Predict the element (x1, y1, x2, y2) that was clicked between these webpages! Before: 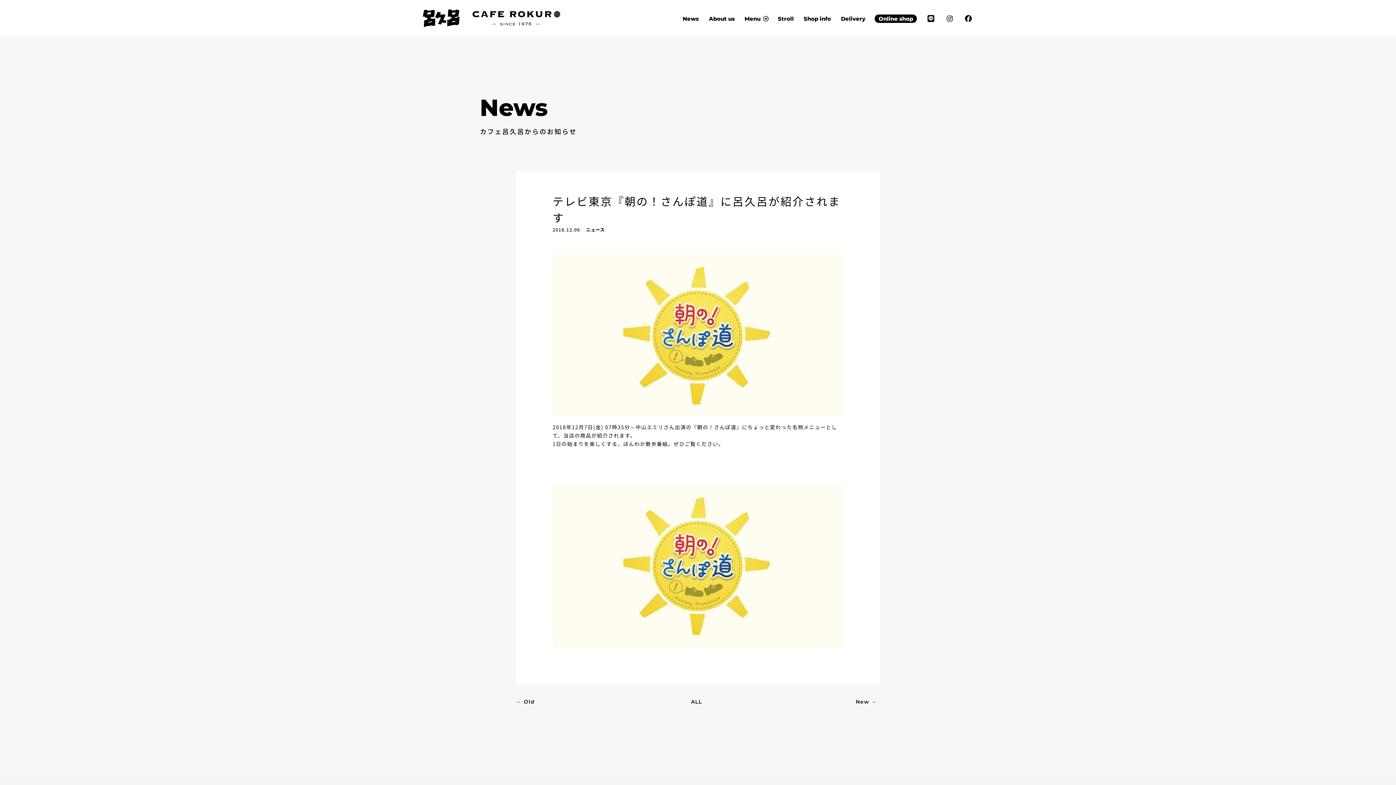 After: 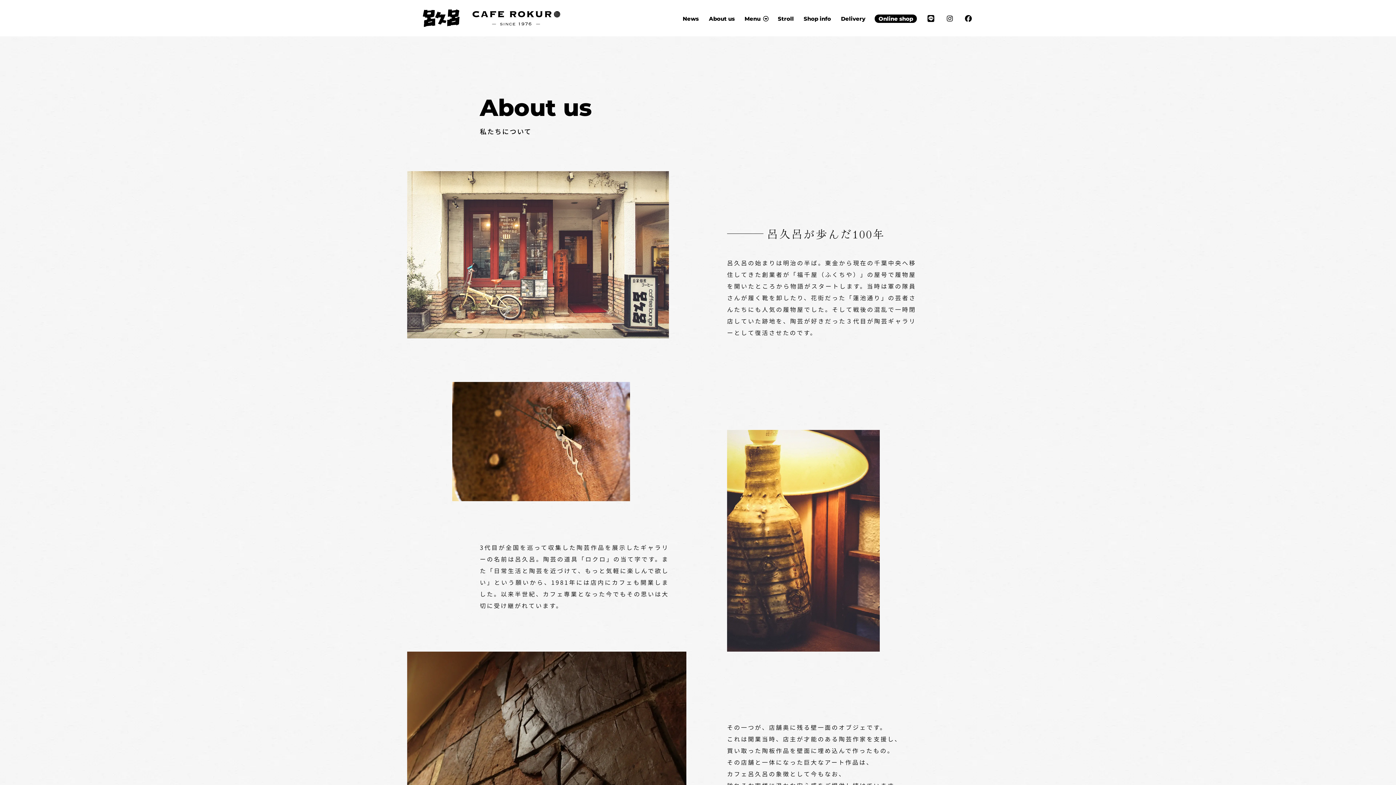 Action: bbox: (709, 15, 734, 22) label: About us